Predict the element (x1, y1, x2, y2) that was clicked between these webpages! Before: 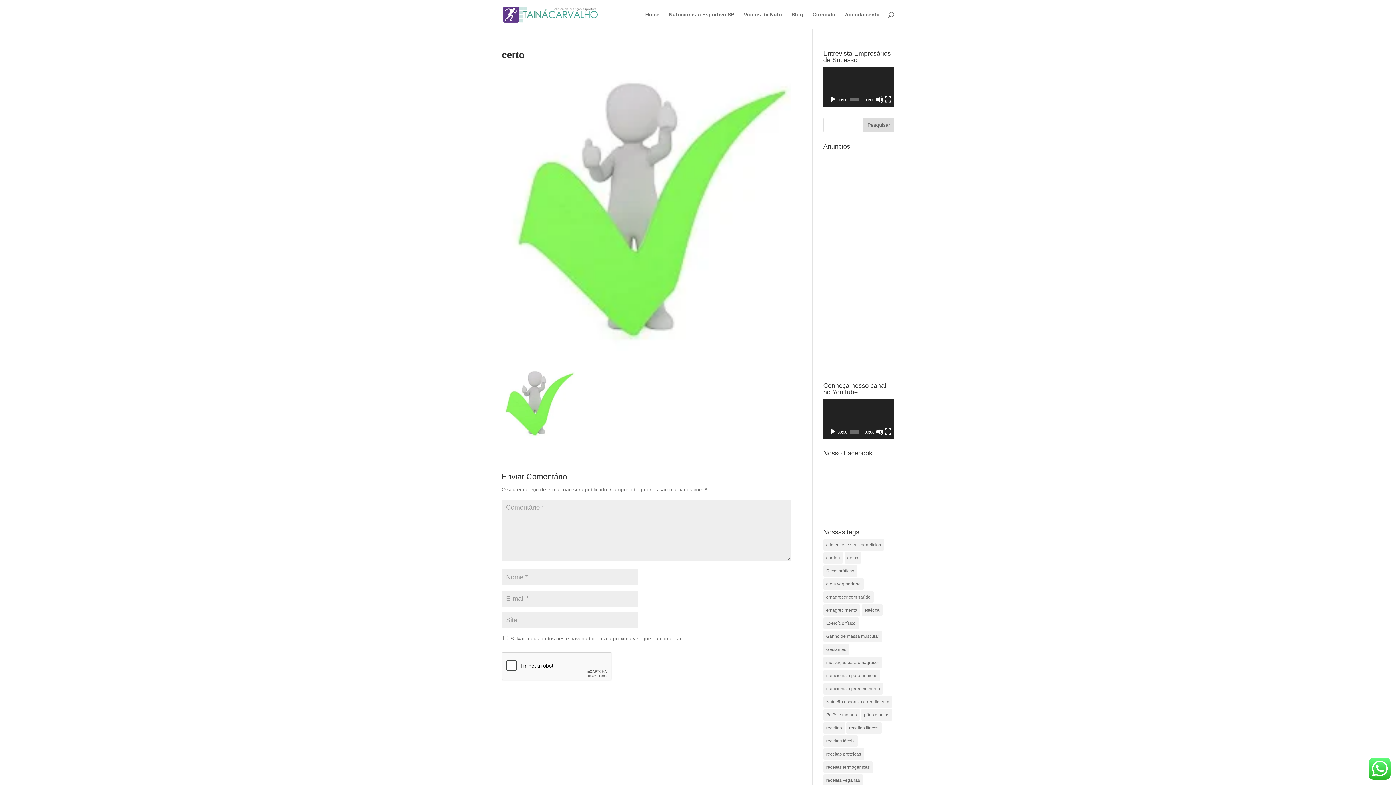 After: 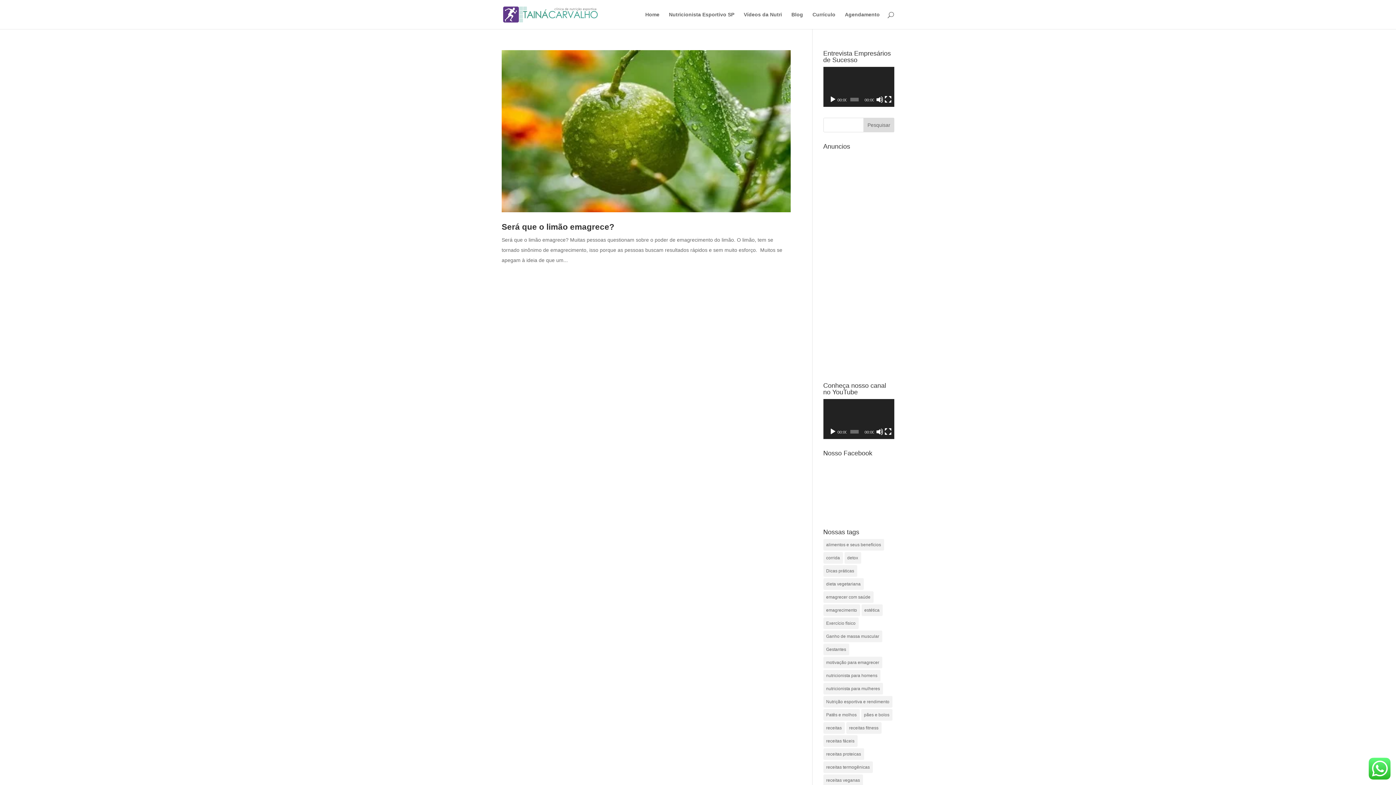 Action: label: detox (1 item) bbox: (844, 552, 861, 563)